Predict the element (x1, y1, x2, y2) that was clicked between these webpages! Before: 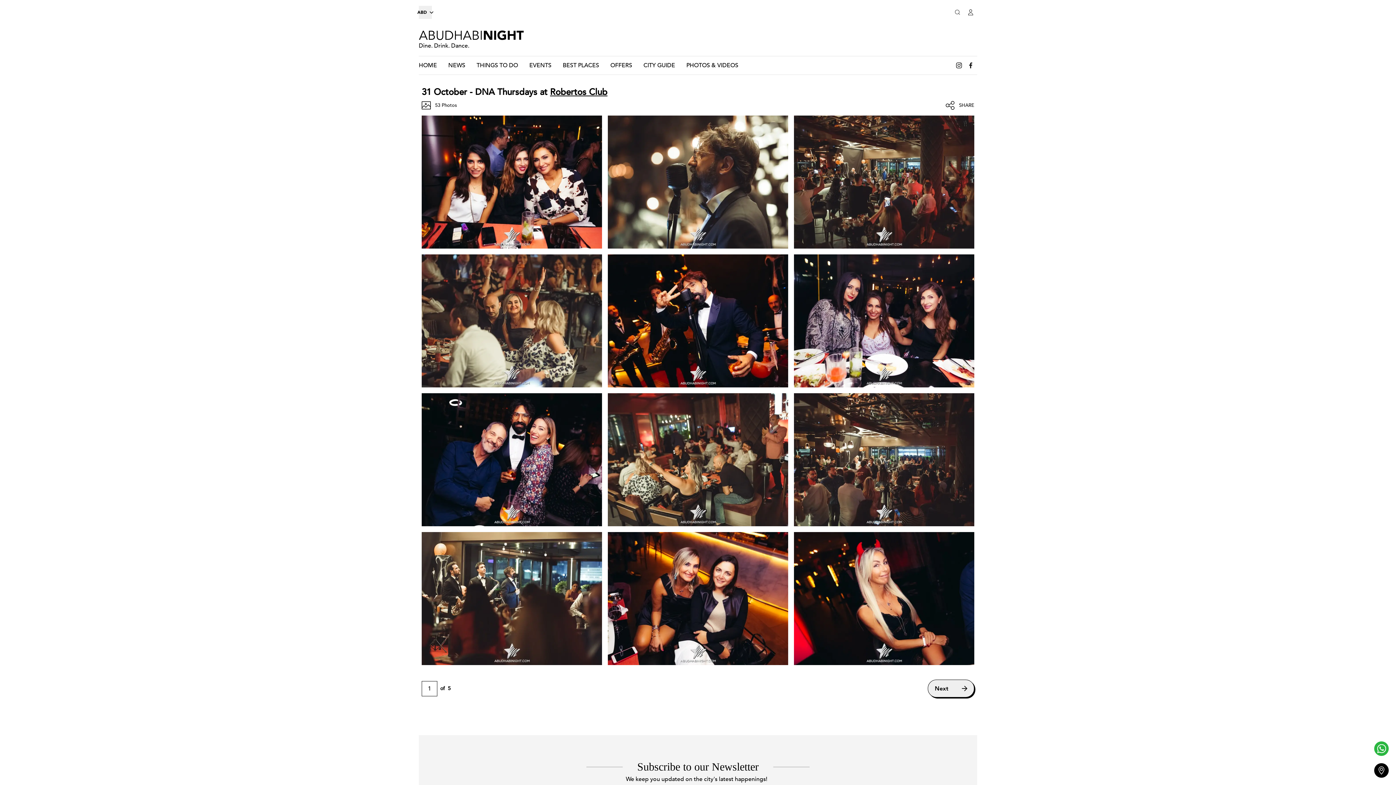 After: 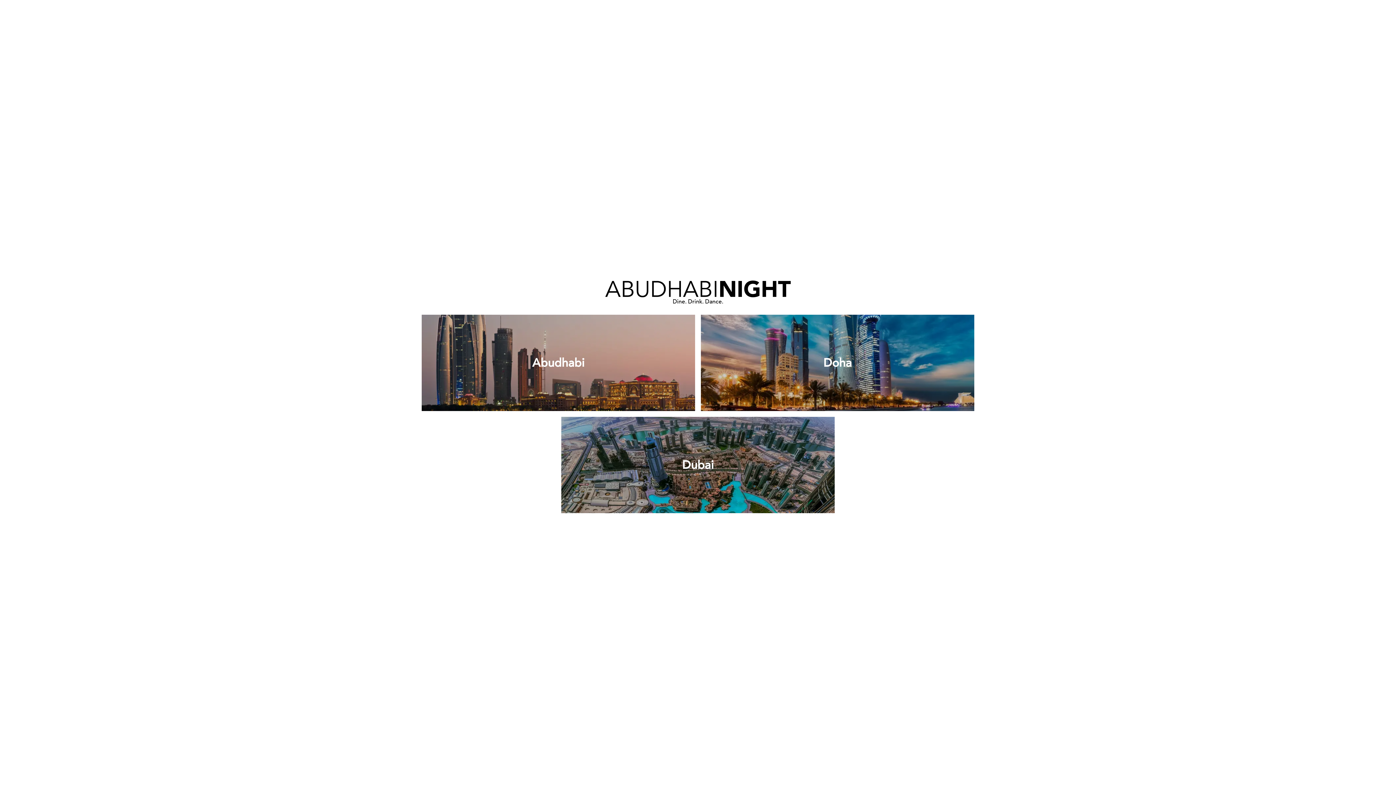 Action: label: ABD bbox: (418, 5, 436, 18)